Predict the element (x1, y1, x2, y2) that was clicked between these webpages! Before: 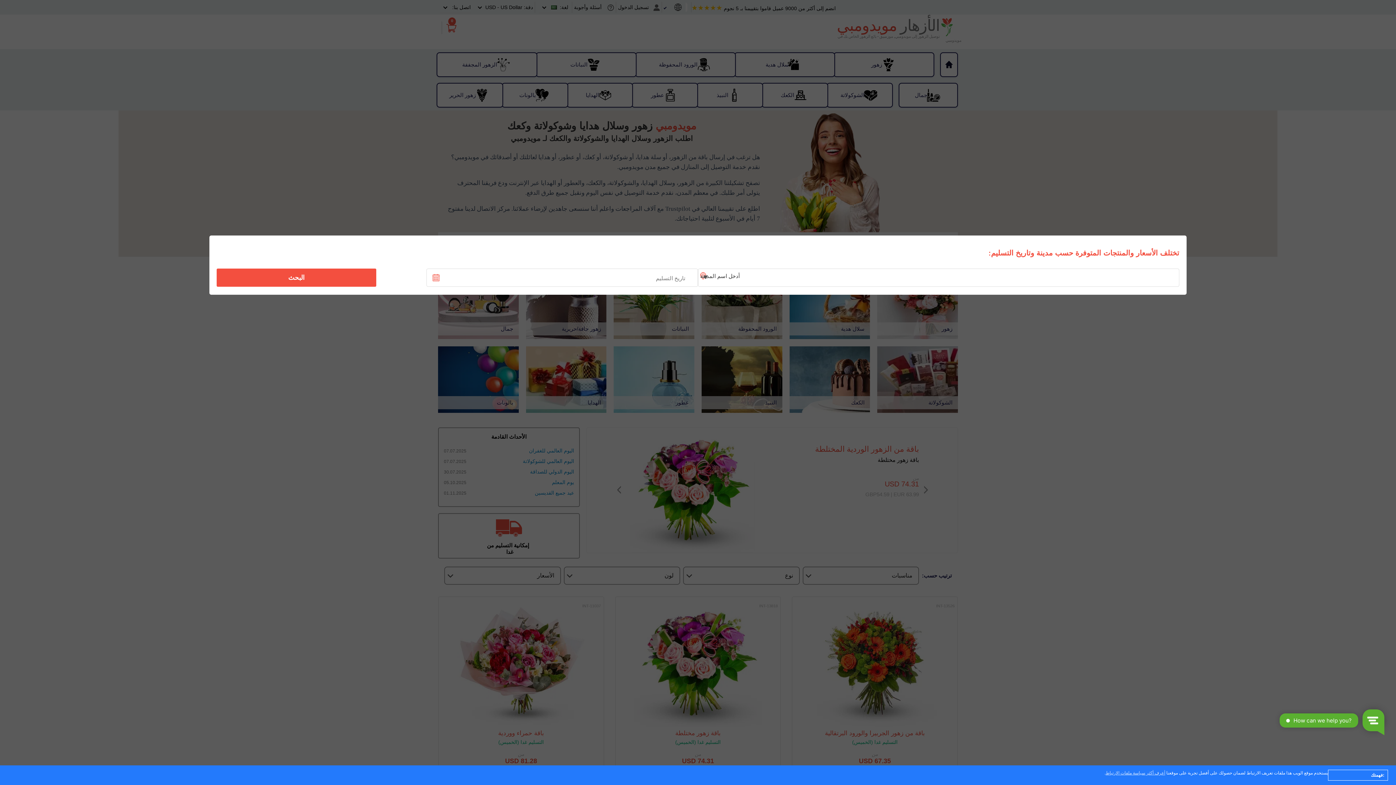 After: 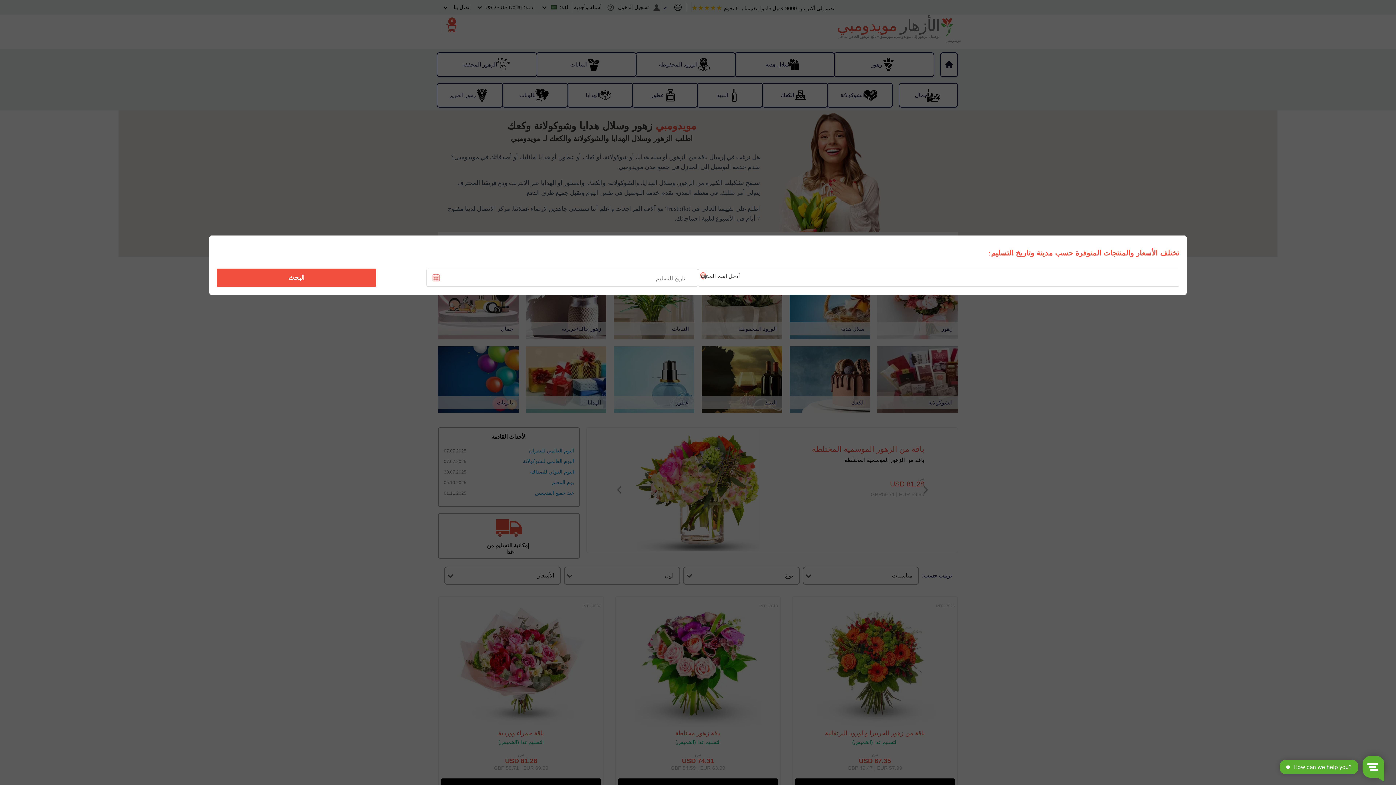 Action: label: :فهمتك bbox: (1328, 770, 1388, 781)